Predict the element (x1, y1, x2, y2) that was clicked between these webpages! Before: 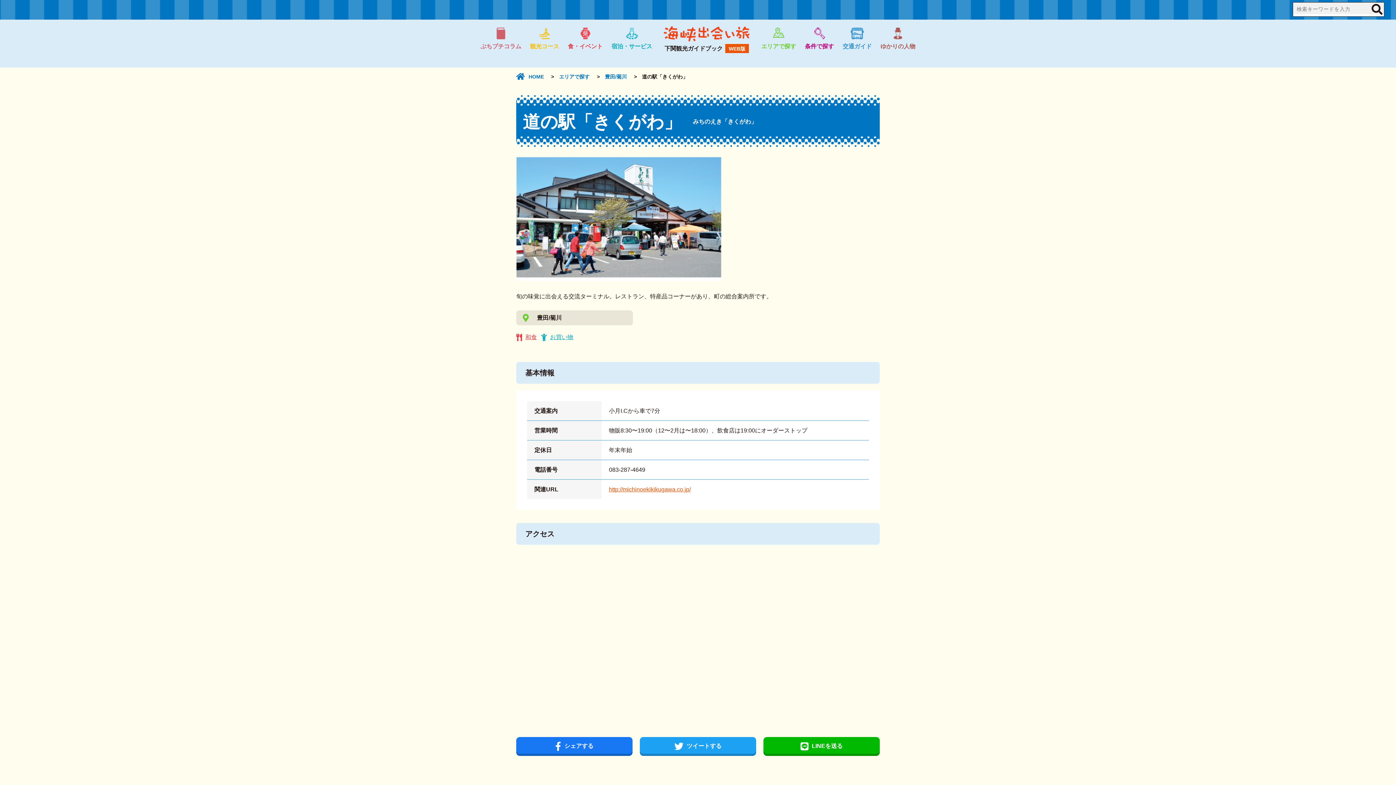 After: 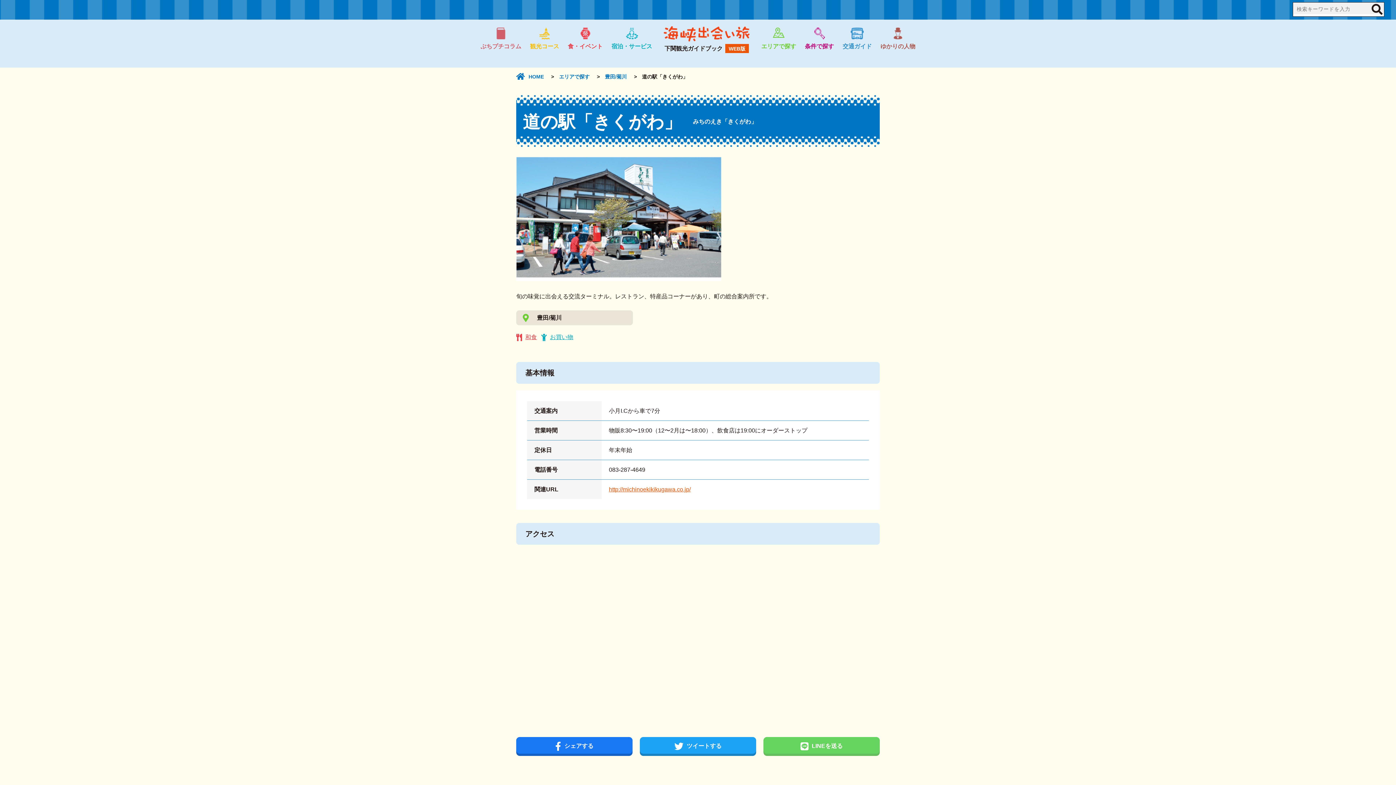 Action: label: LINEを送る bbox: (763, 737, 879, 756)